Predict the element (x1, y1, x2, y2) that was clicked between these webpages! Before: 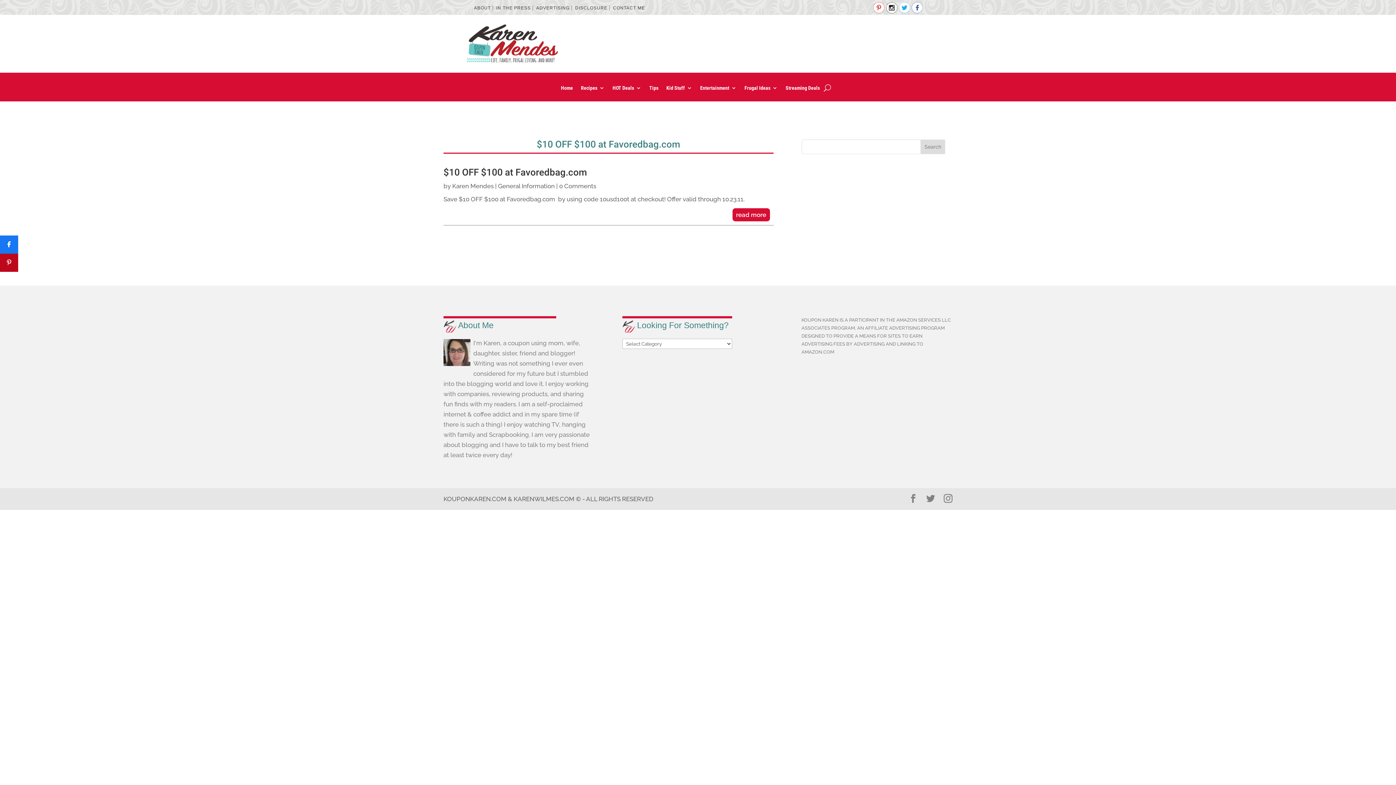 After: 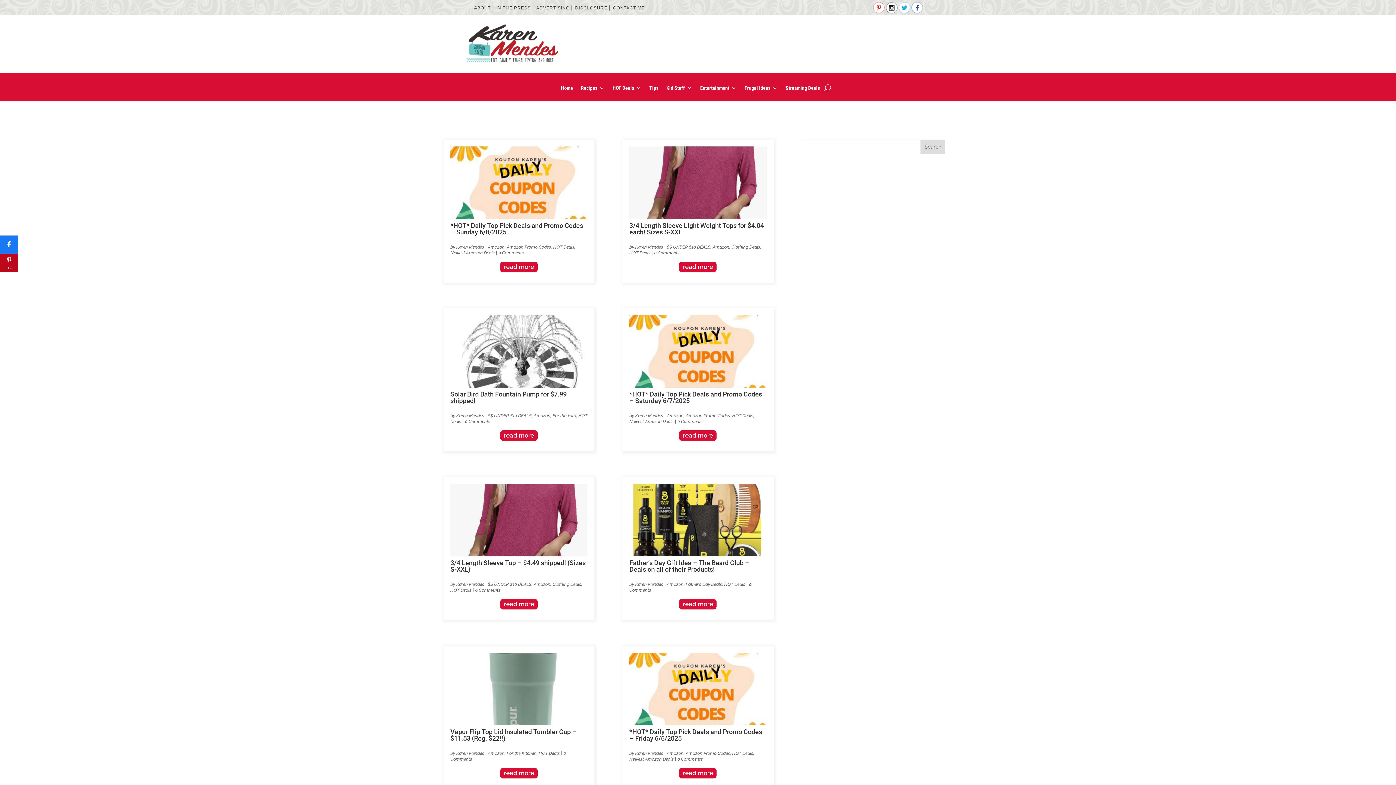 Action: label: Home bbox: (561, 85, 573, 93)